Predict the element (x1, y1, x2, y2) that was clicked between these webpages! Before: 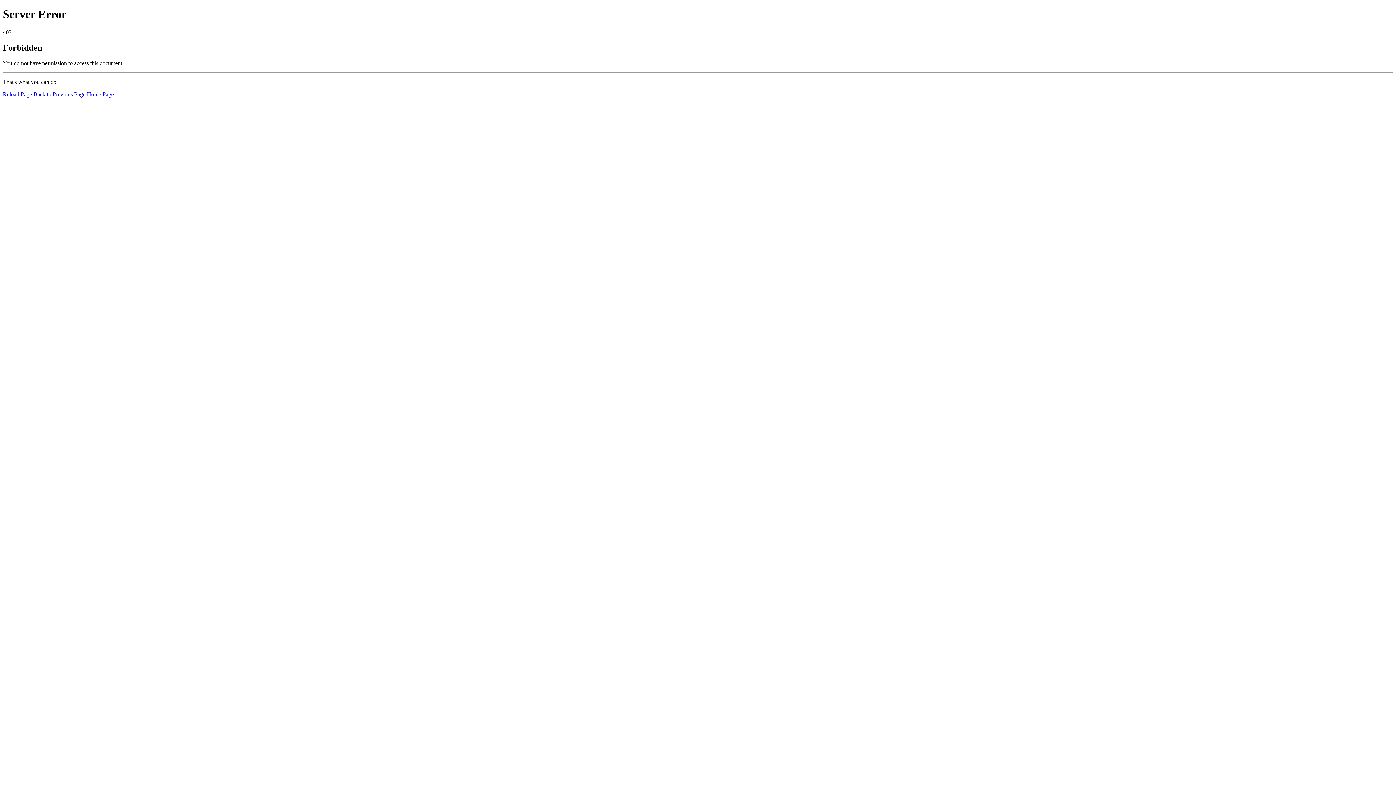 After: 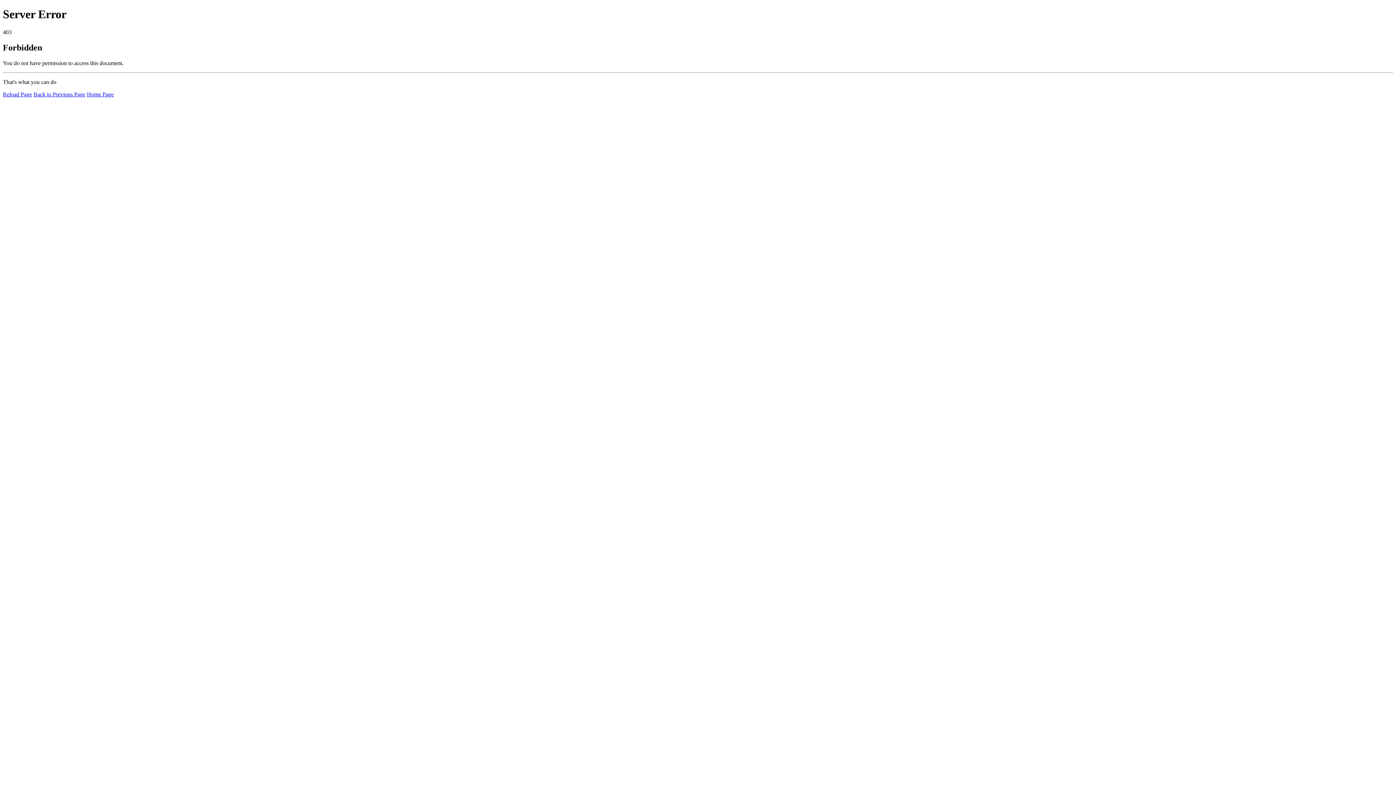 Action: label: Reload Page bbox: (2, 91, 32, 97)